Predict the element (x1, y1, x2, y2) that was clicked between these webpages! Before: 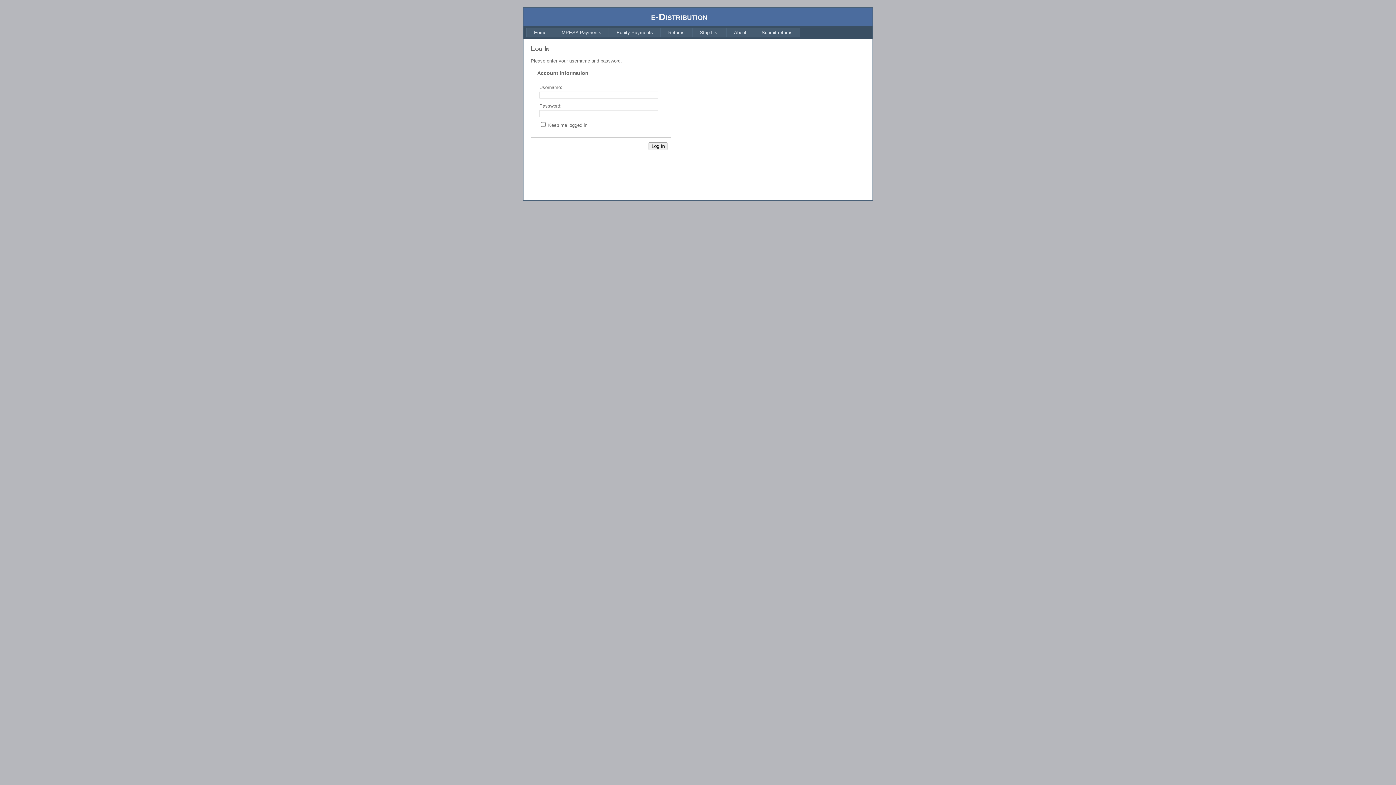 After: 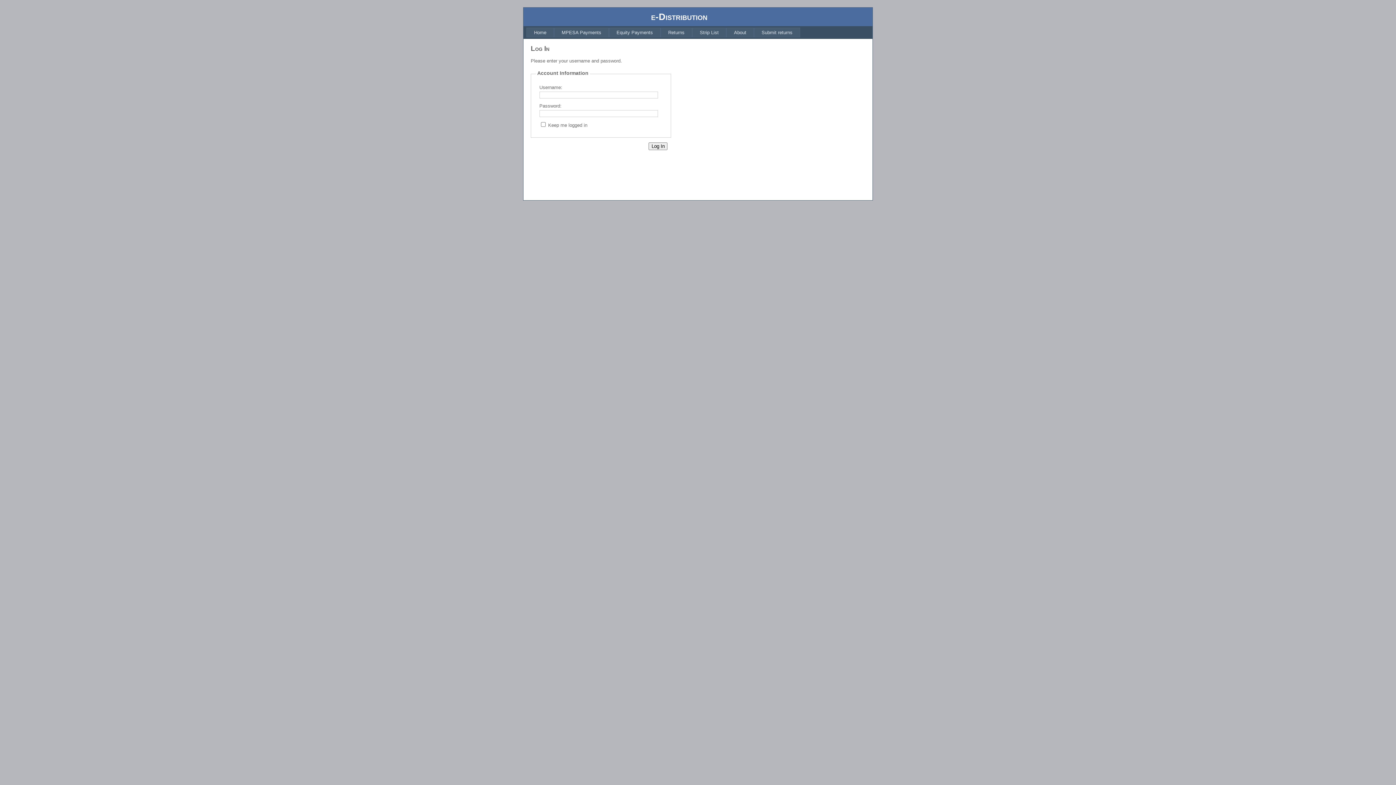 Action: bbox: (660, 27, 692, 37) label: Returns